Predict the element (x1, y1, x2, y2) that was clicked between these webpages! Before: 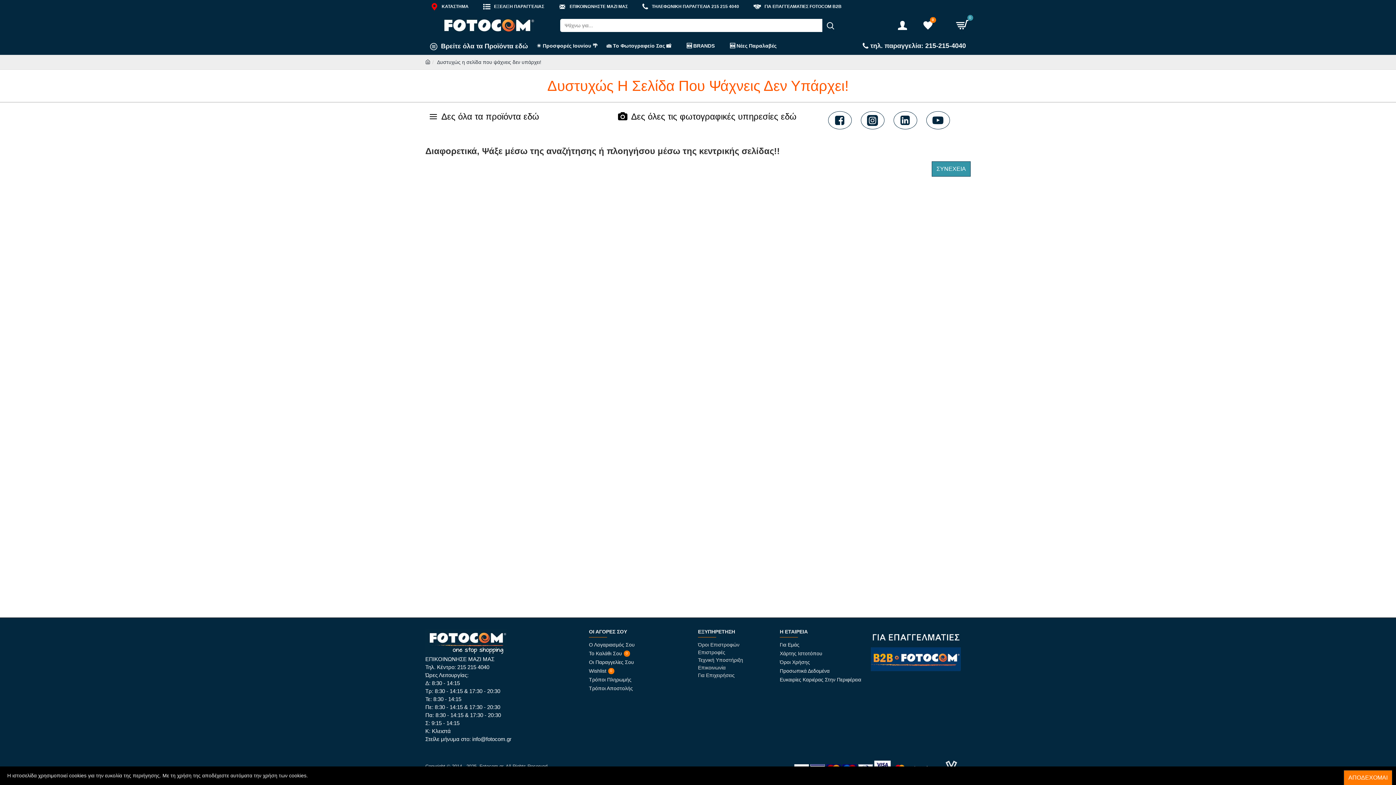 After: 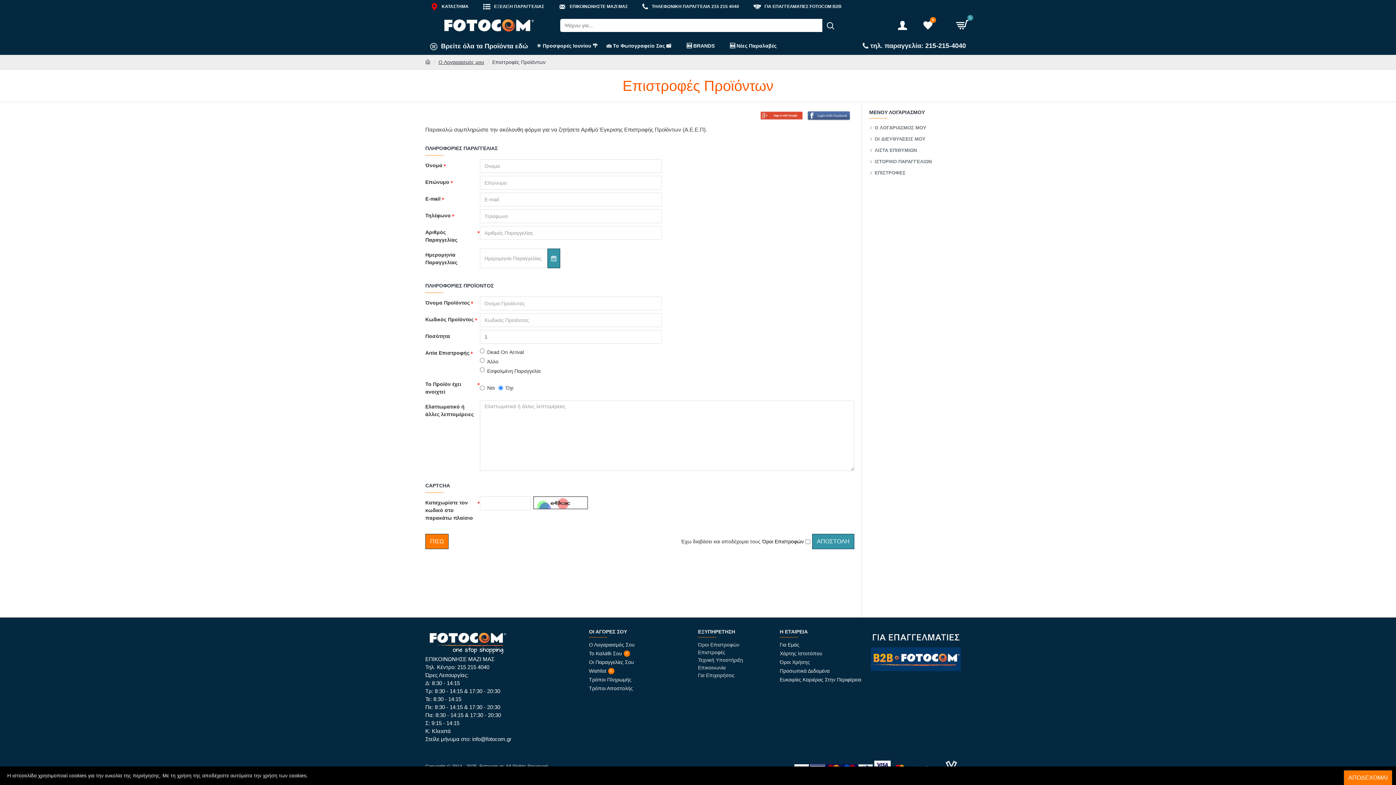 Action: bbox: (698, 649, 725, 656) label: Επιστροφές